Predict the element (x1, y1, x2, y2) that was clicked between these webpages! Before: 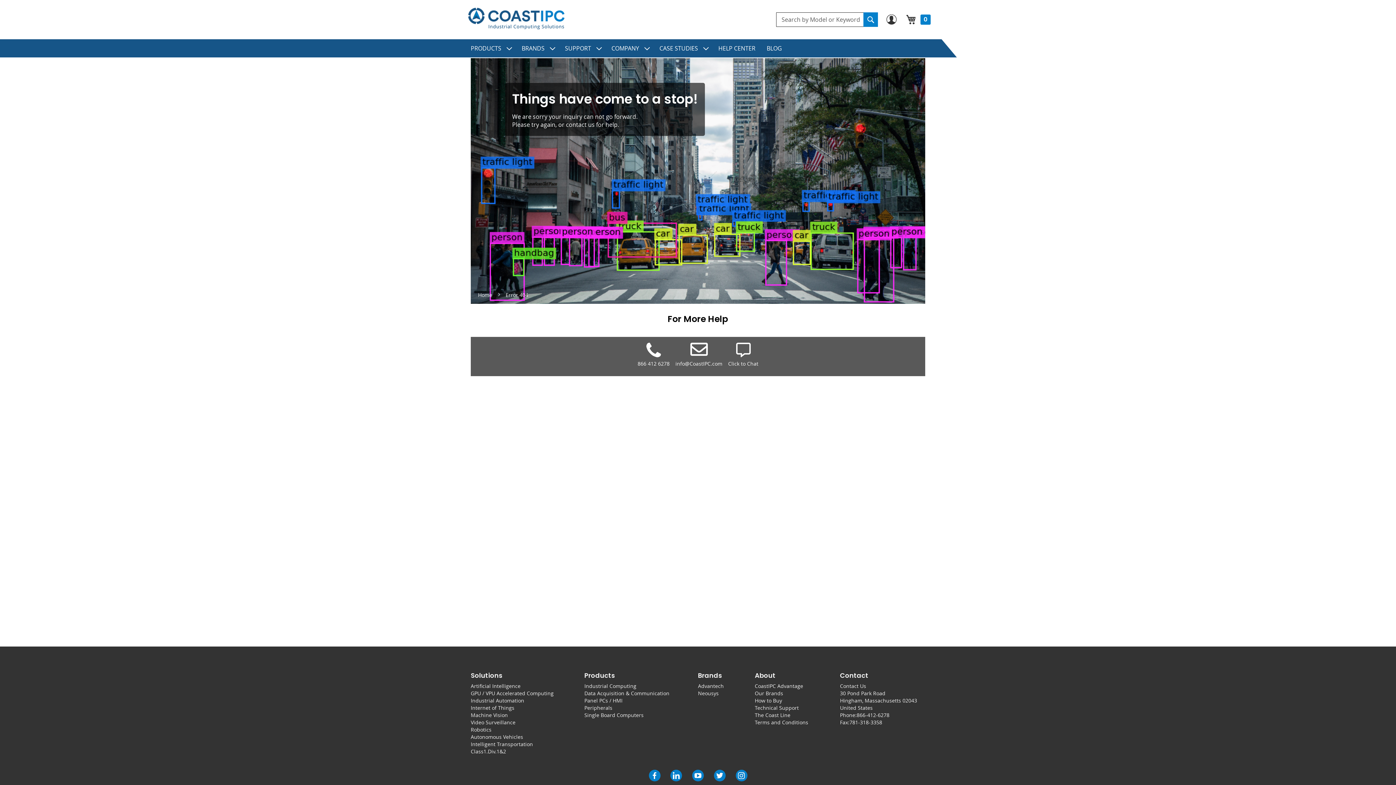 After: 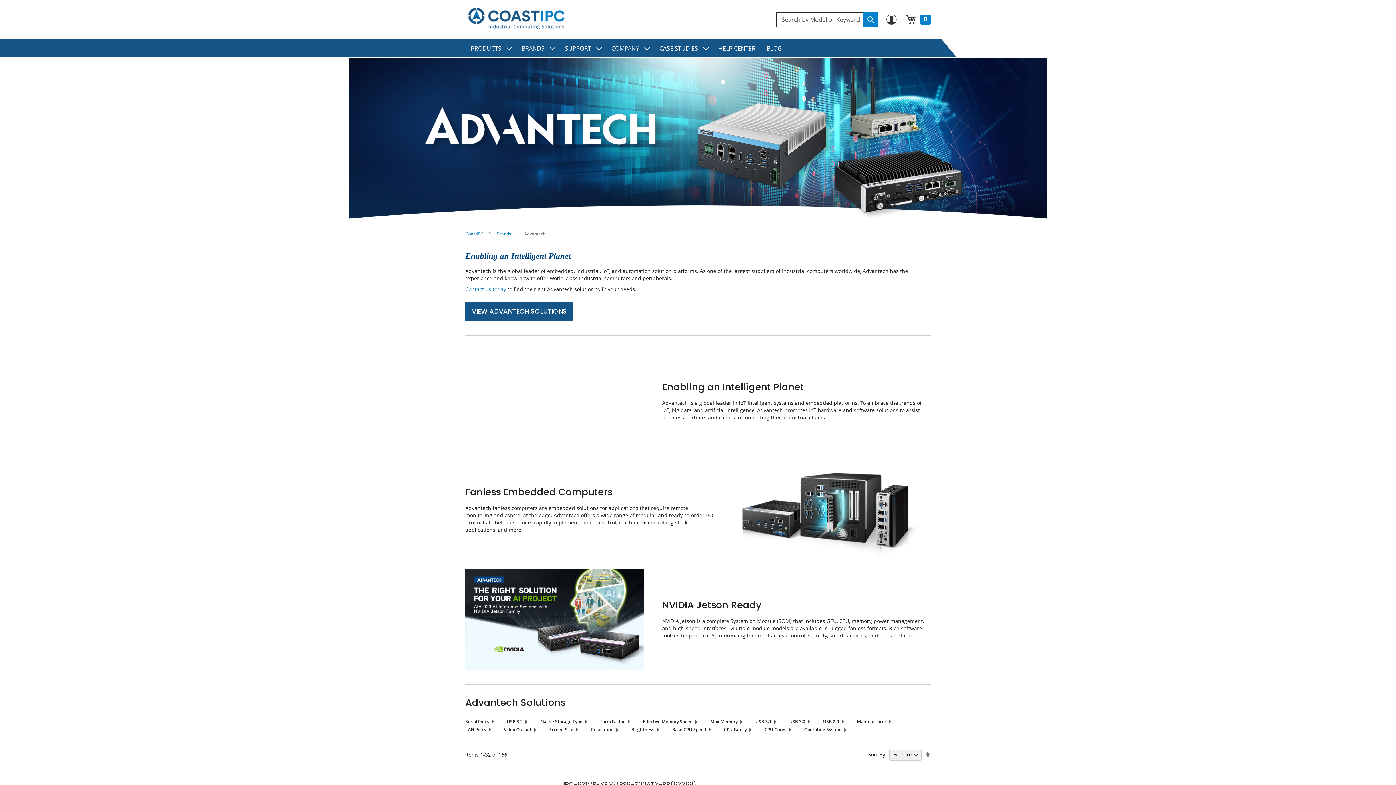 Action: bbox: (698, 683, 724, 689) label: Advantech